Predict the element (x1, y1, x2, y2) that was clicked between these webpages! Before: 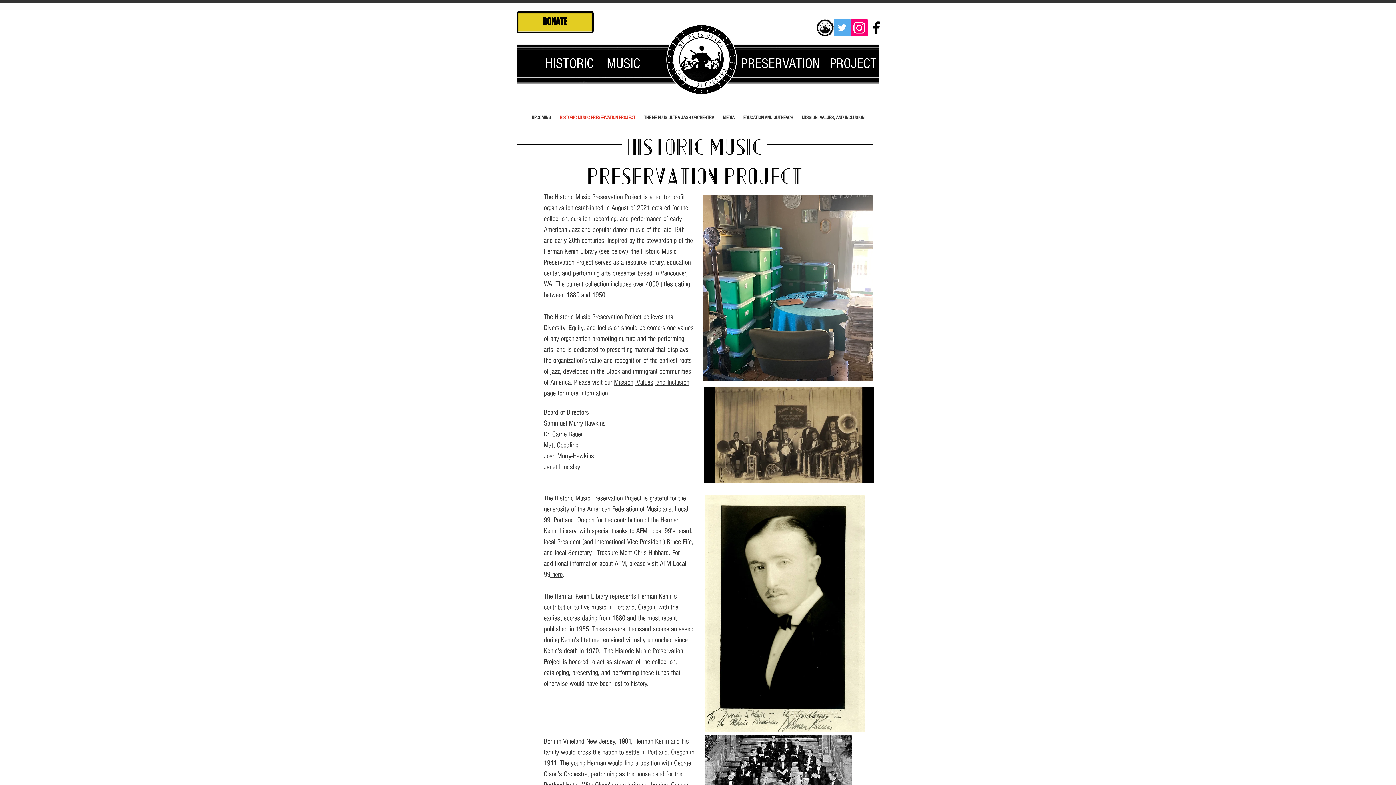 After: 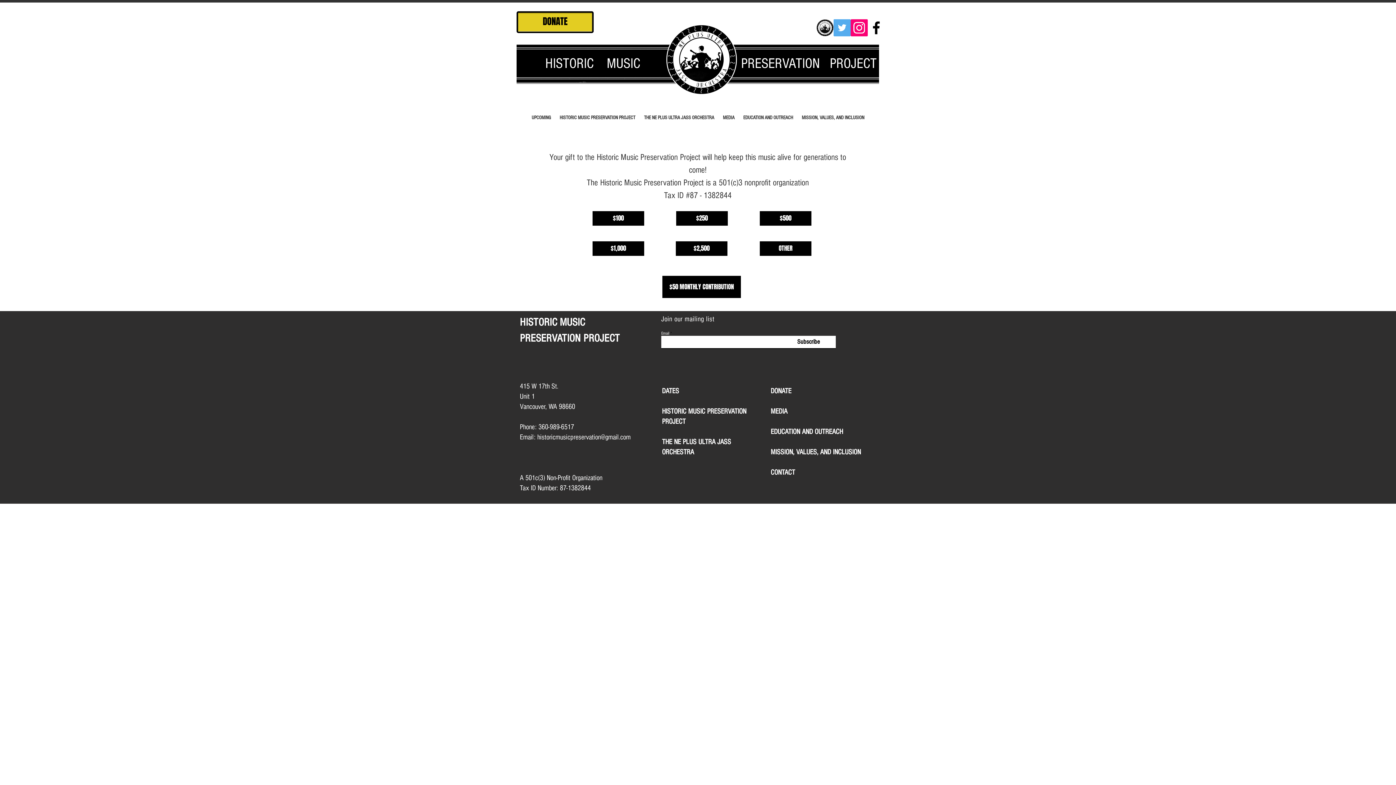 Action: bbox: (516, 11, 593, 33) label: DONATE